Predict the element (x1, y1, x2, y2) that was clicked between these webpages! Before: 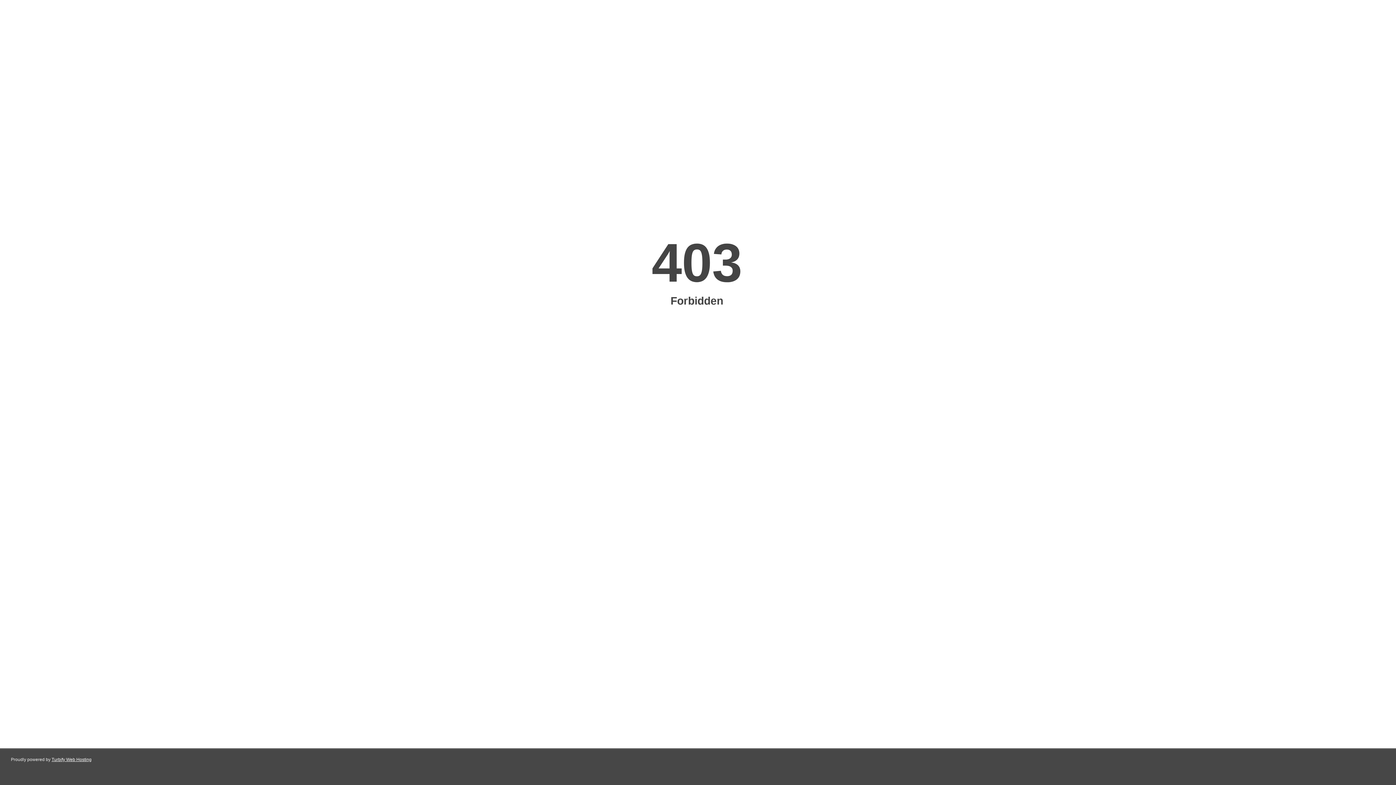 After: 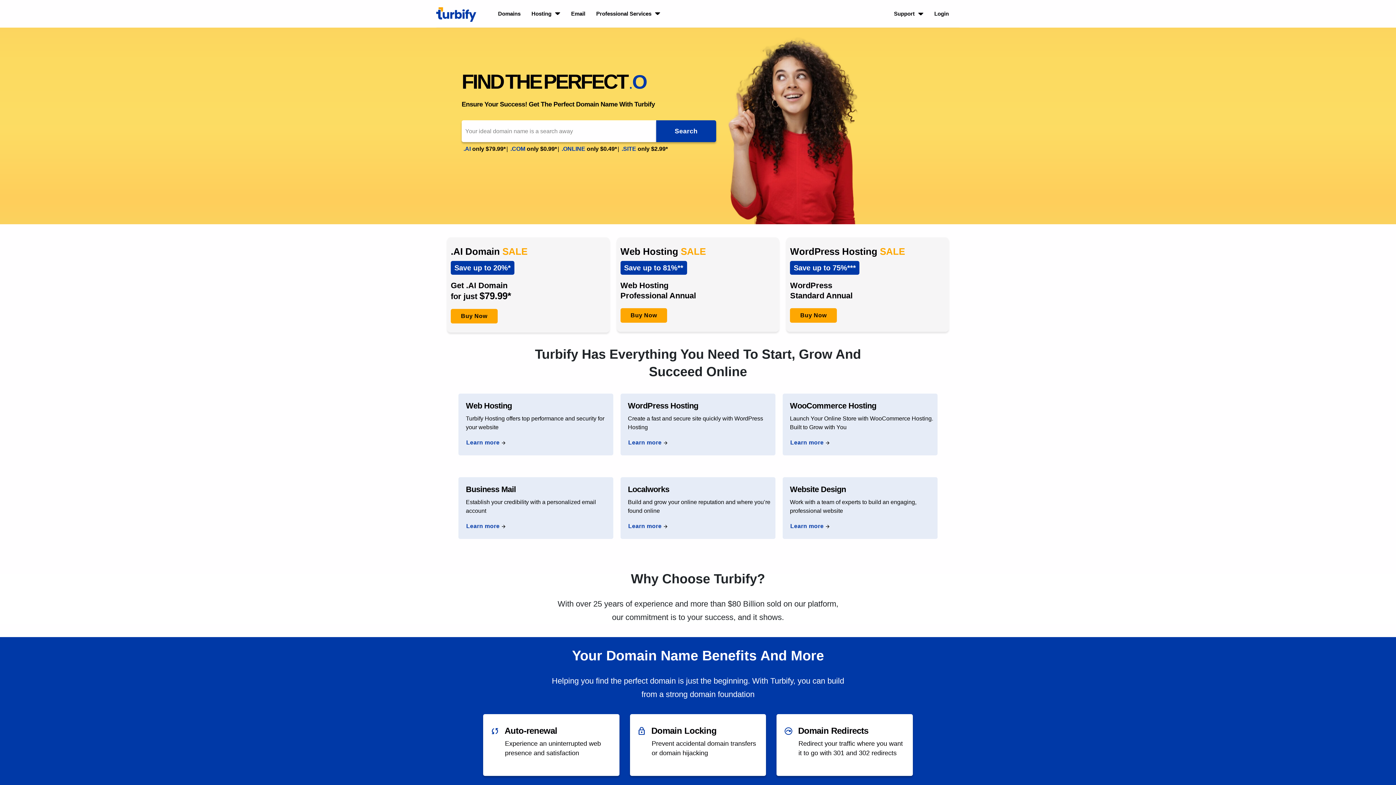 Action: bbox: (51, 757, 91, 762) label: Turbify Web Hosting